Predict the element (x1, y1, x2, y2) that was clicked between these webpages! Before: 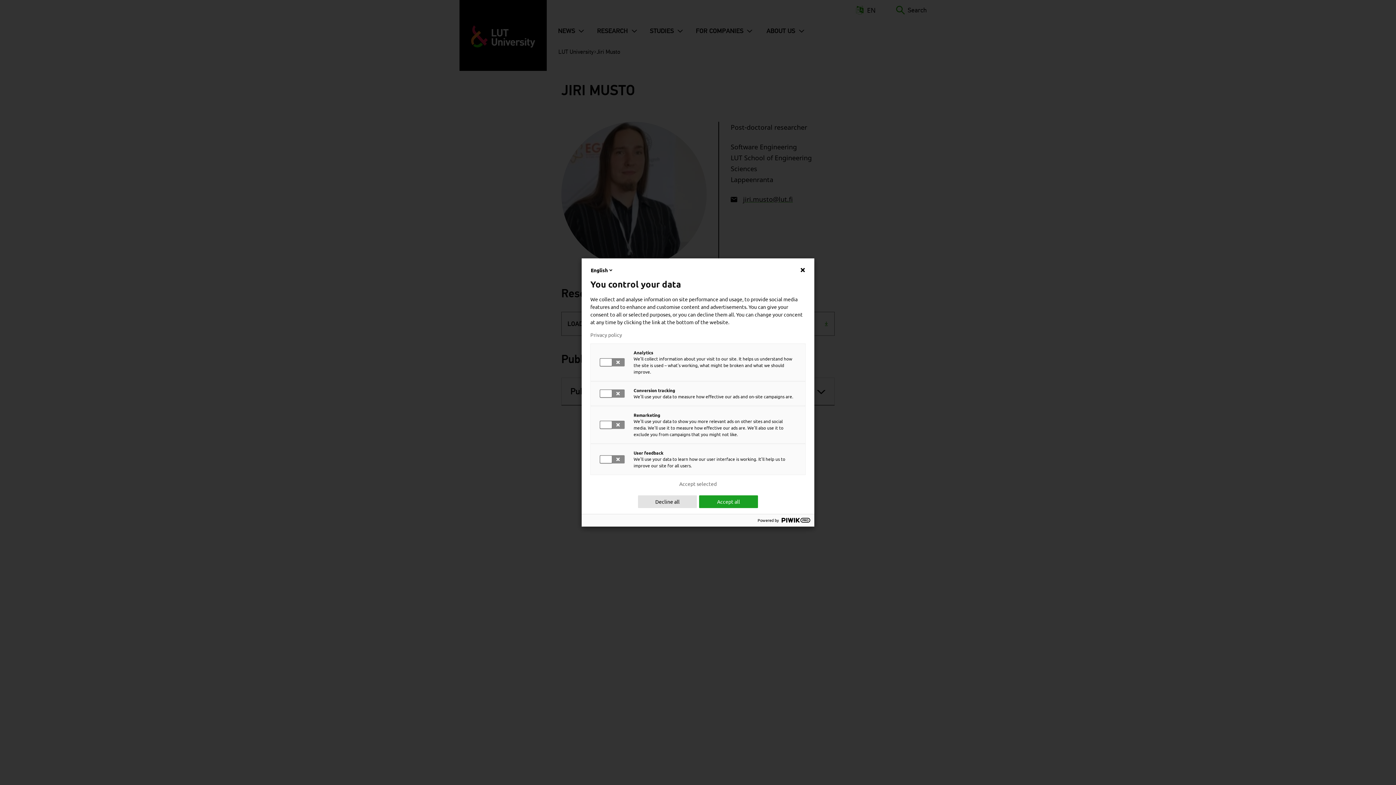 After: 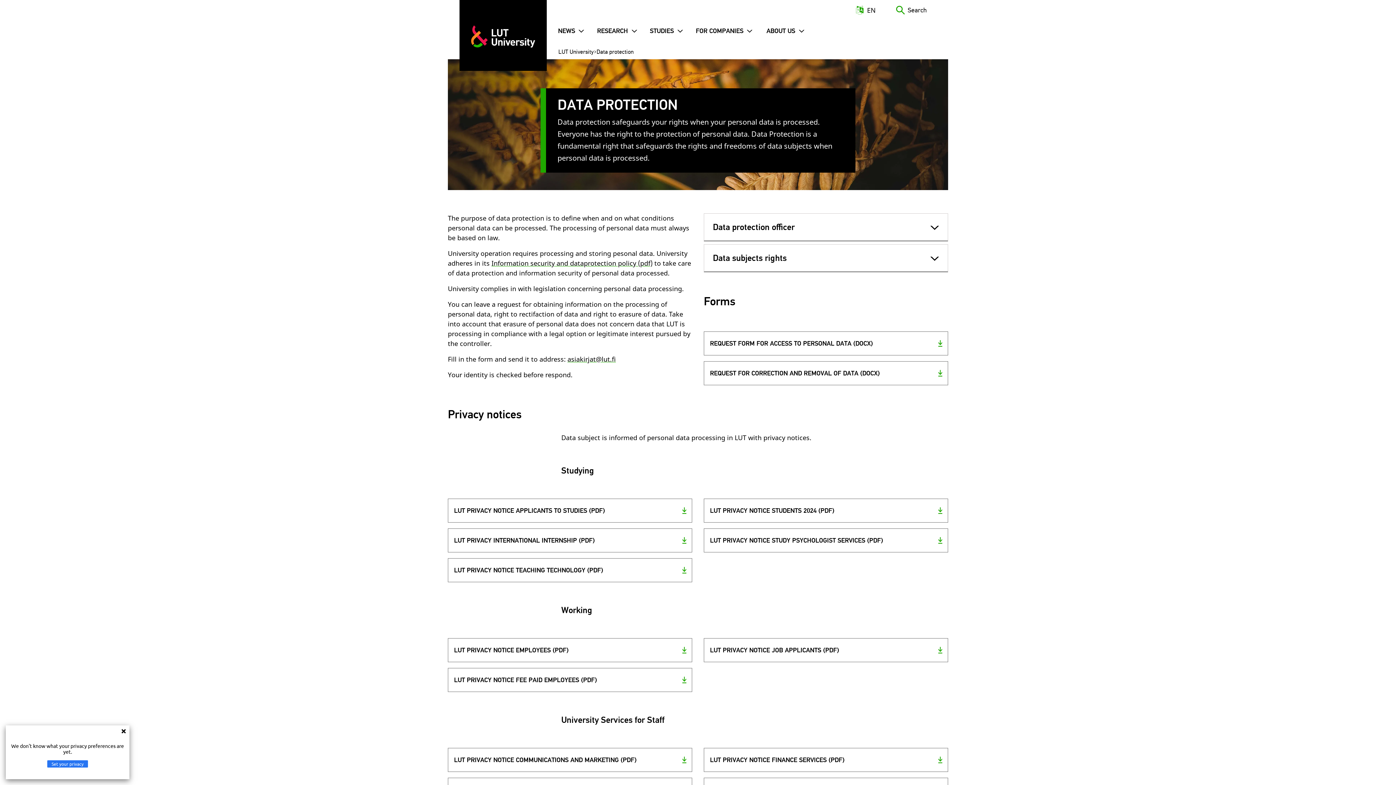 Action: label: Privacy policy bbox: (590, 332, 805, 337)